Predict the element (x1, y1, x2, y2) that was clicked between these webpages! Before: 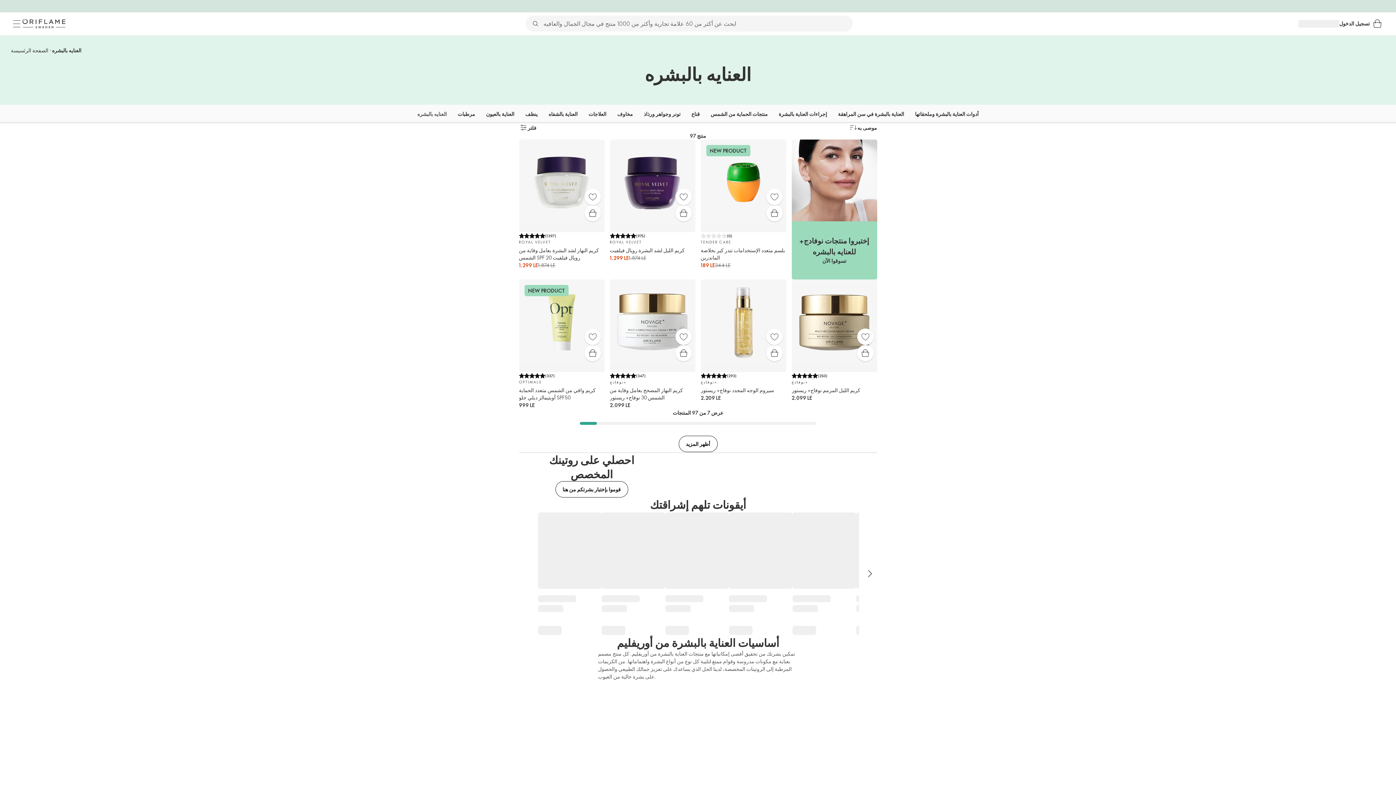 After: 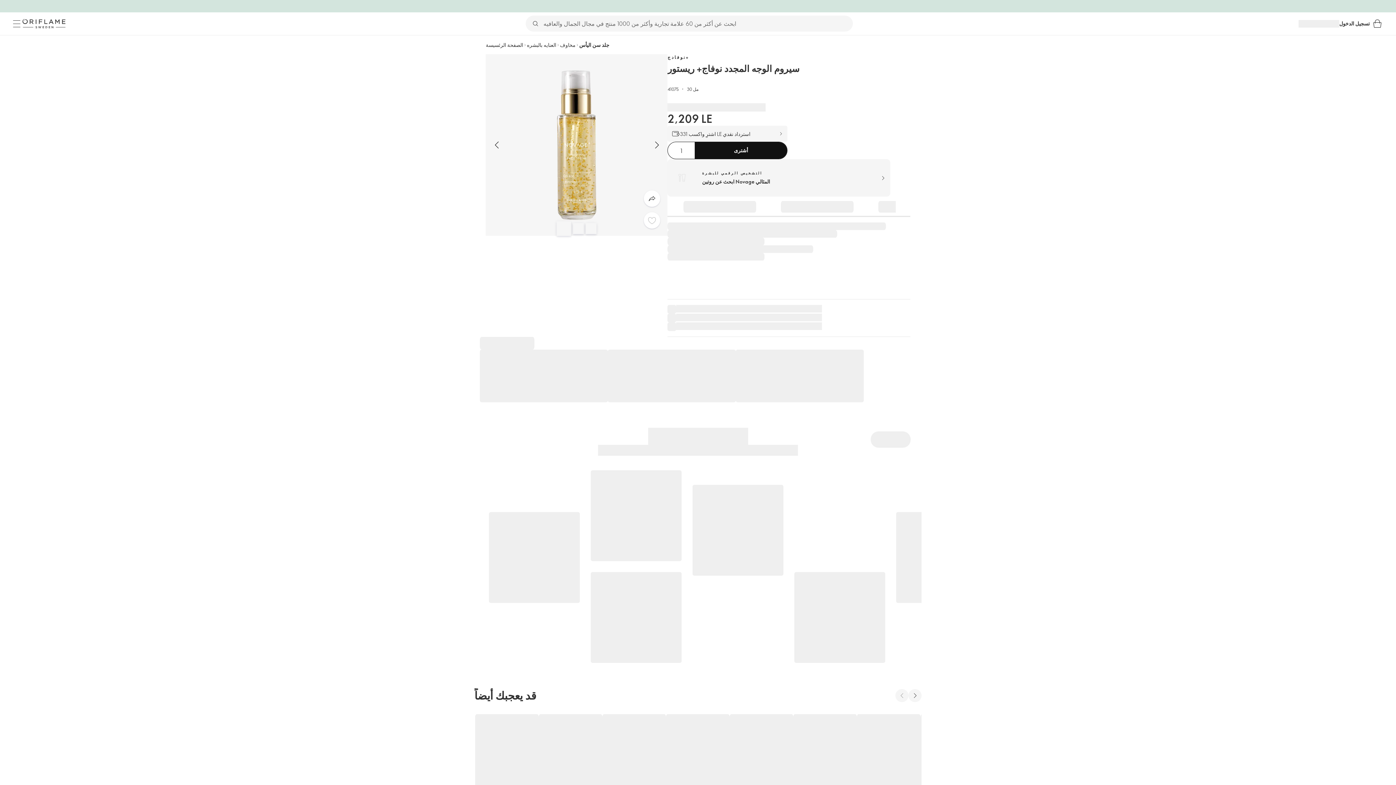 Action: bbox: (766, 328, 782, 345) label: المفضلة